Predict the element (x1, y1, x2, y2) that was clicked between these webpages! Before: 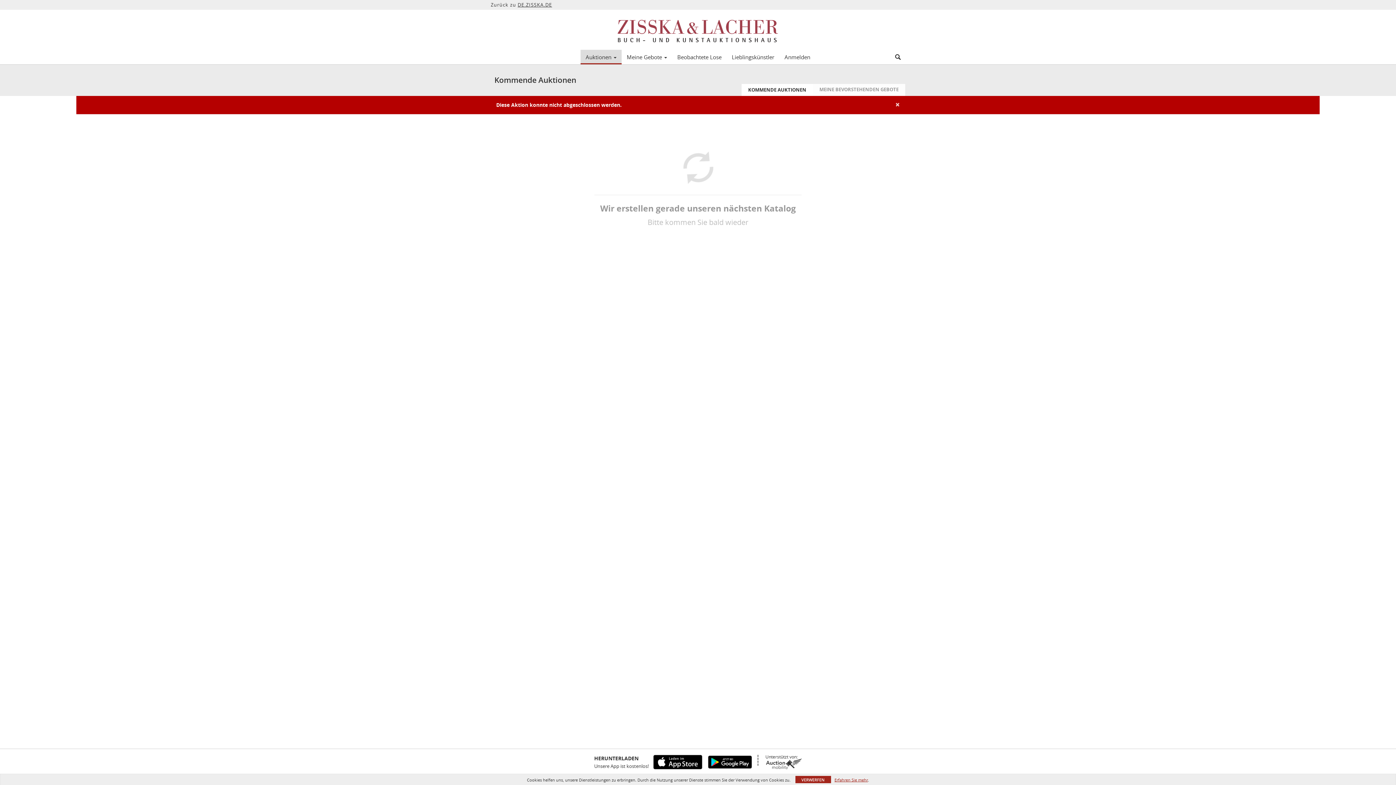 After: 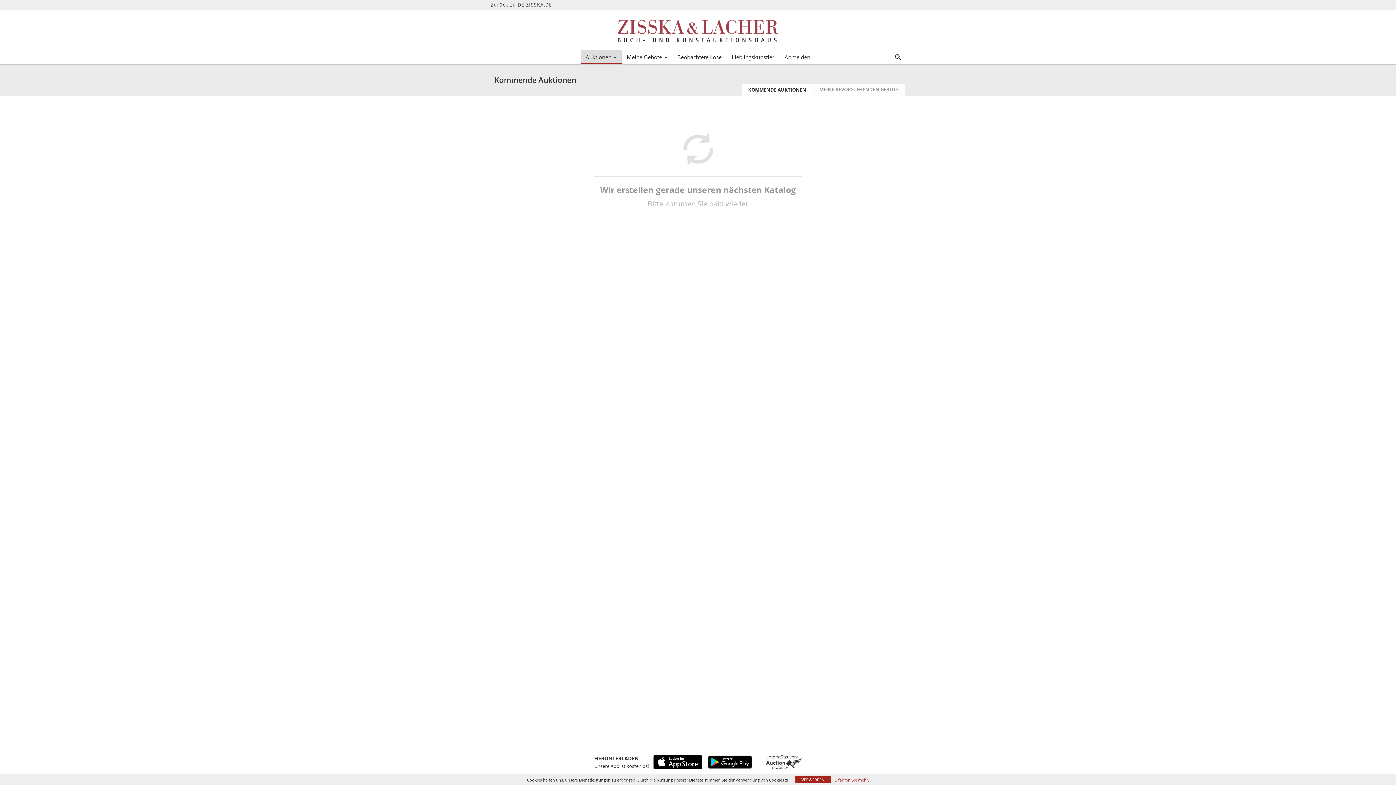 Action: label: ×
Close bbox: (895, 100, 900, 108)